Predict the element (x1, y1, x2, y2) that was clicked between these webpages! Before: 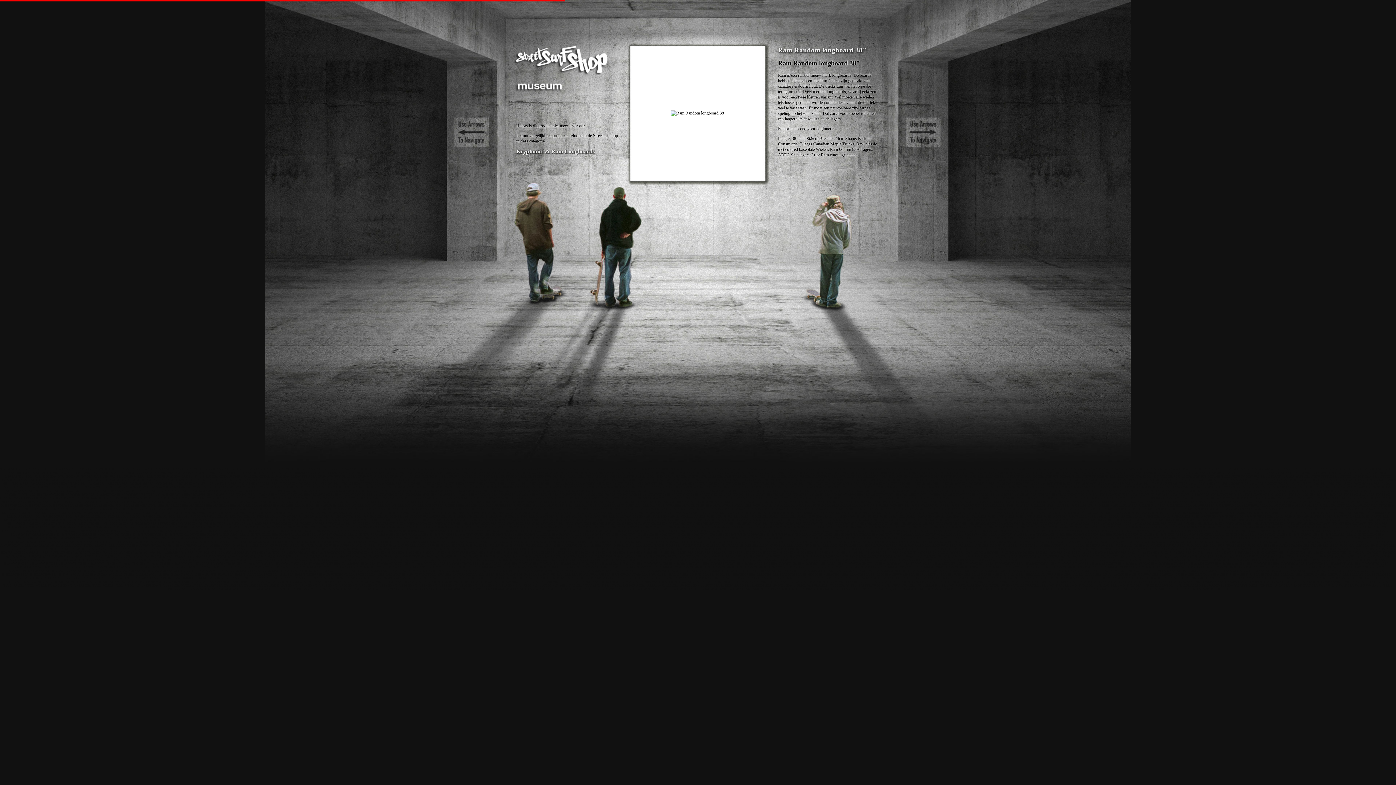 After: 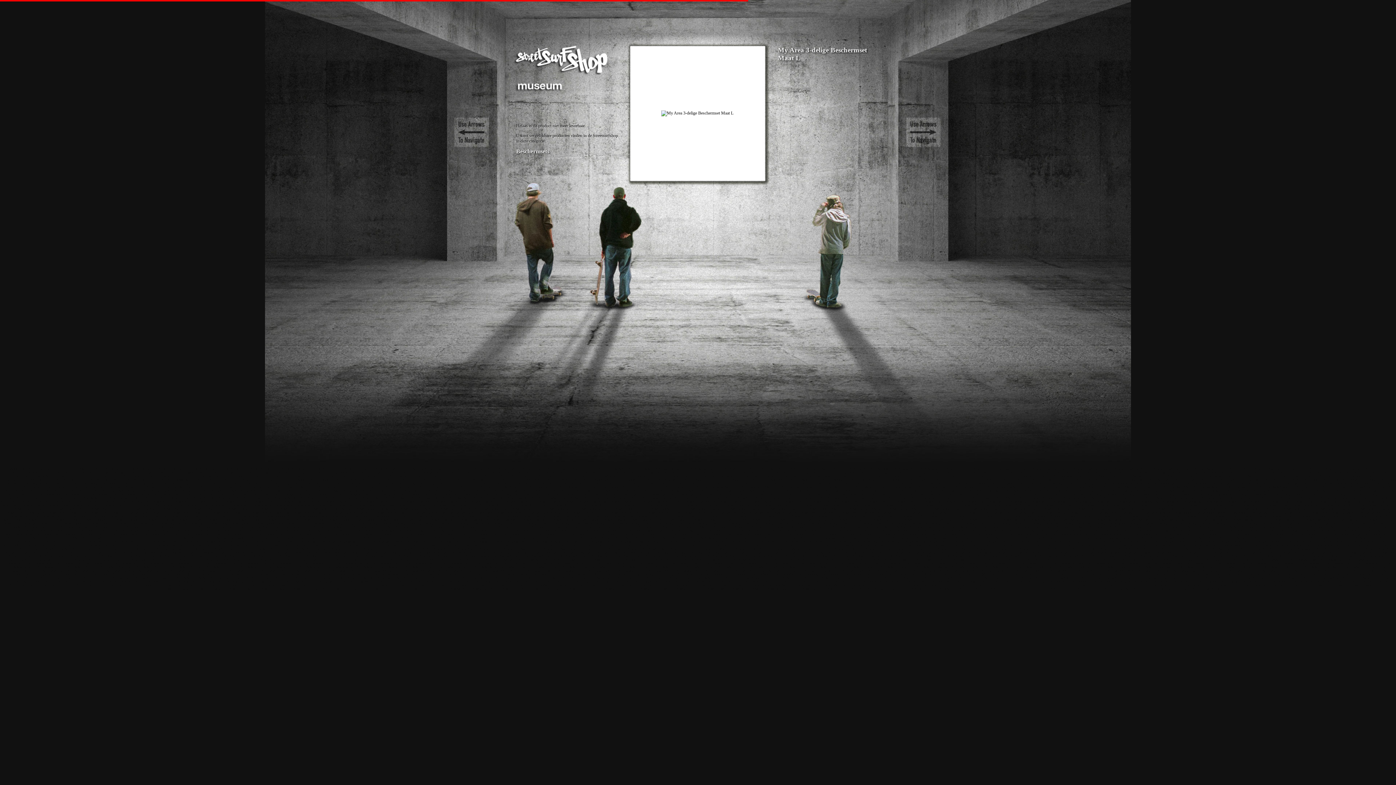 Action: bbox: (1225, 500, 1246, 504) label: SSA-MARBSL